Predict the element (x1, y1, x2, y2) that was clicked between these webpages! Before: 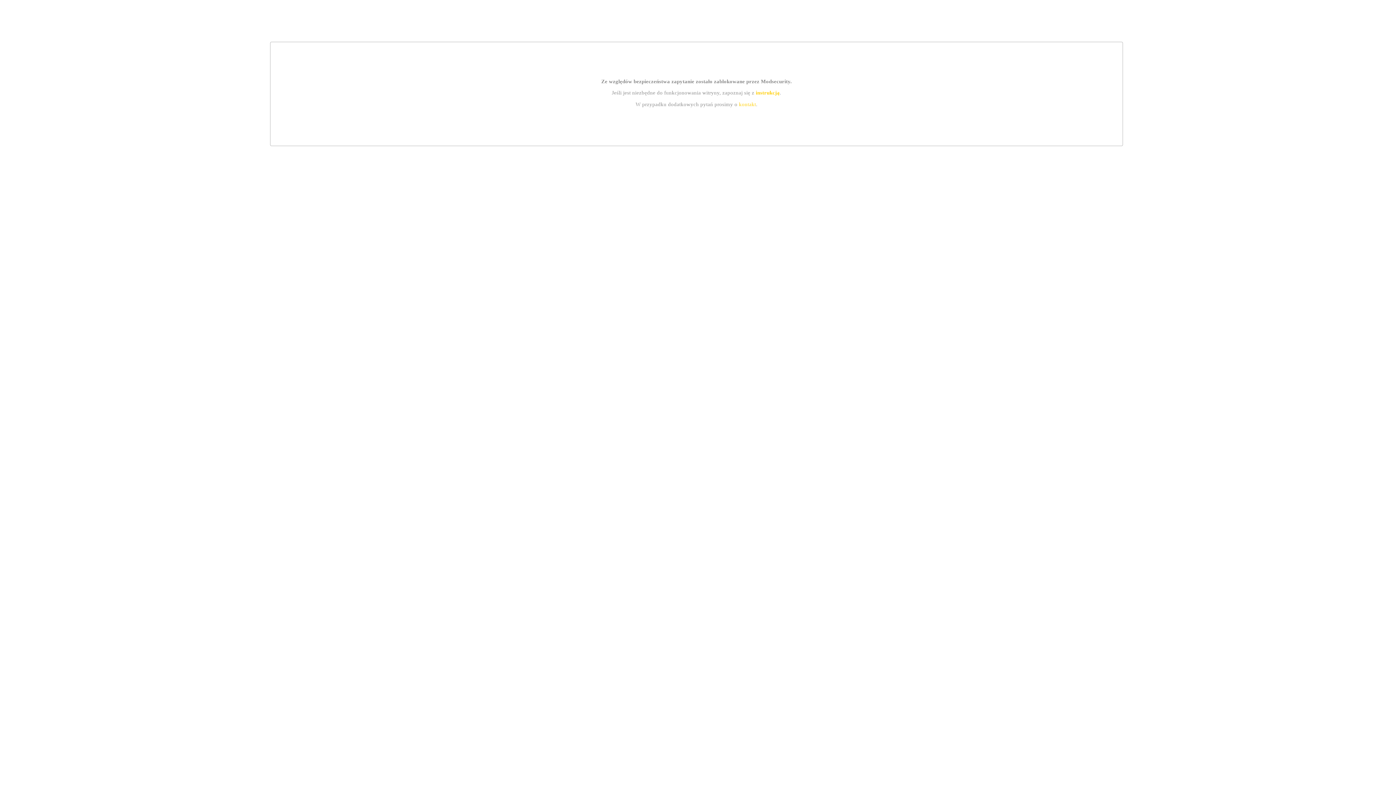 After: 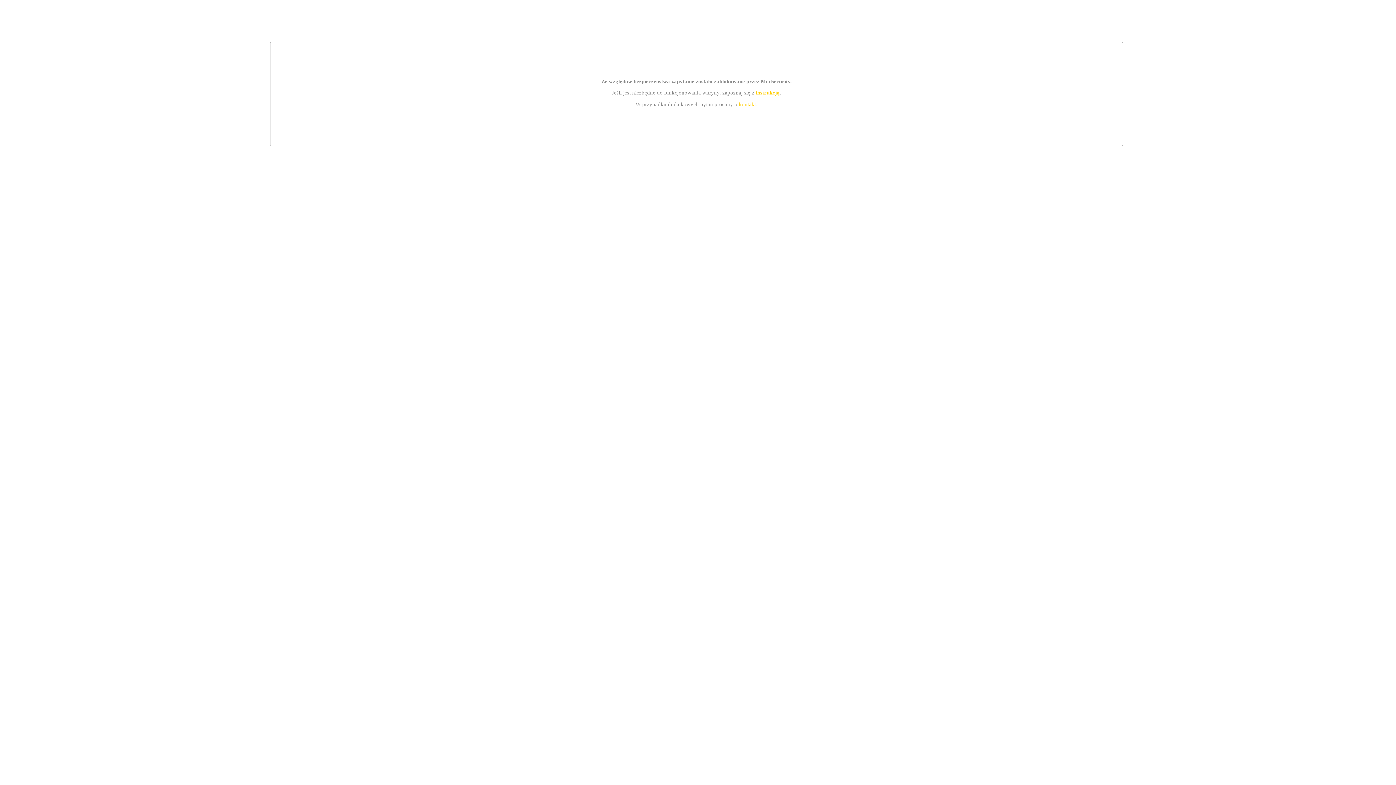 Action: bbox: (739, 101, 756, 107) label: kontakt